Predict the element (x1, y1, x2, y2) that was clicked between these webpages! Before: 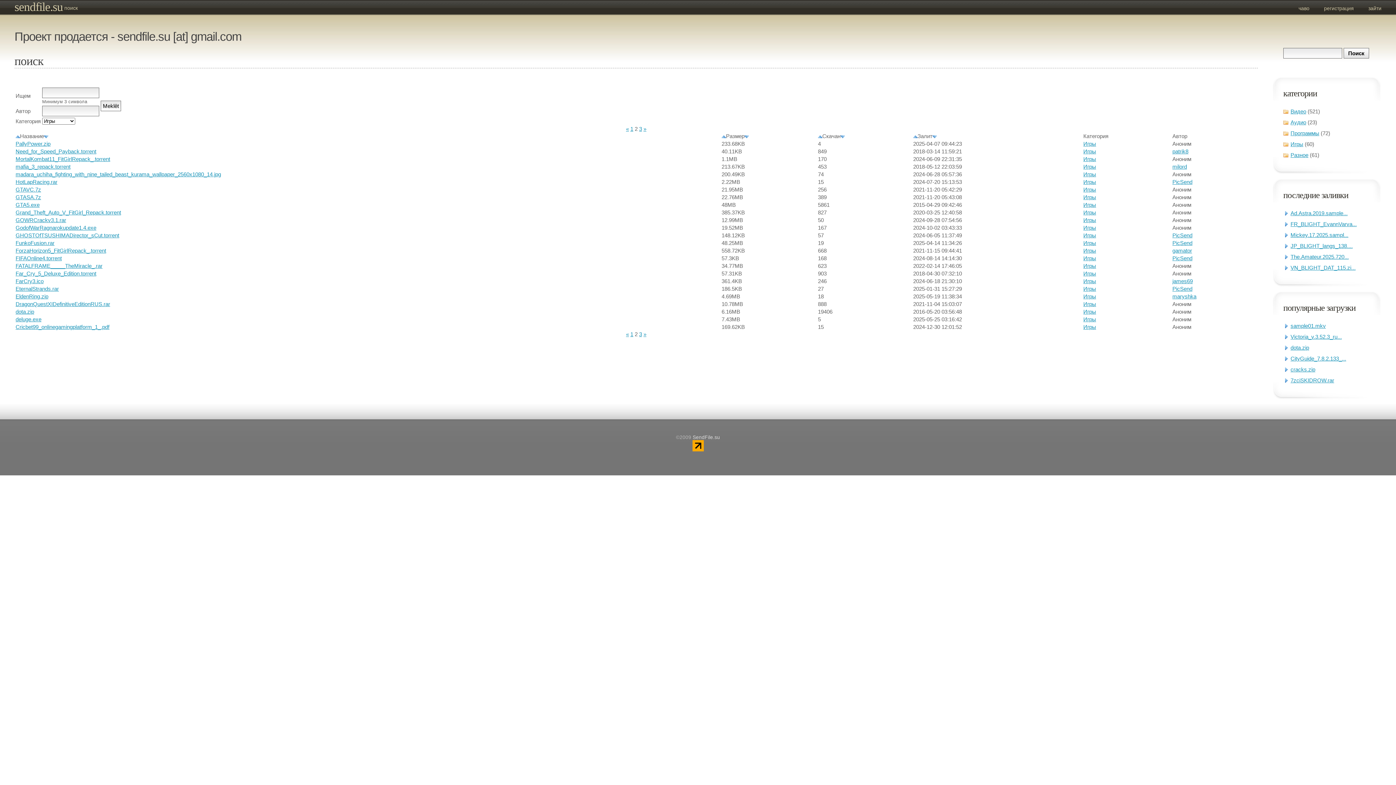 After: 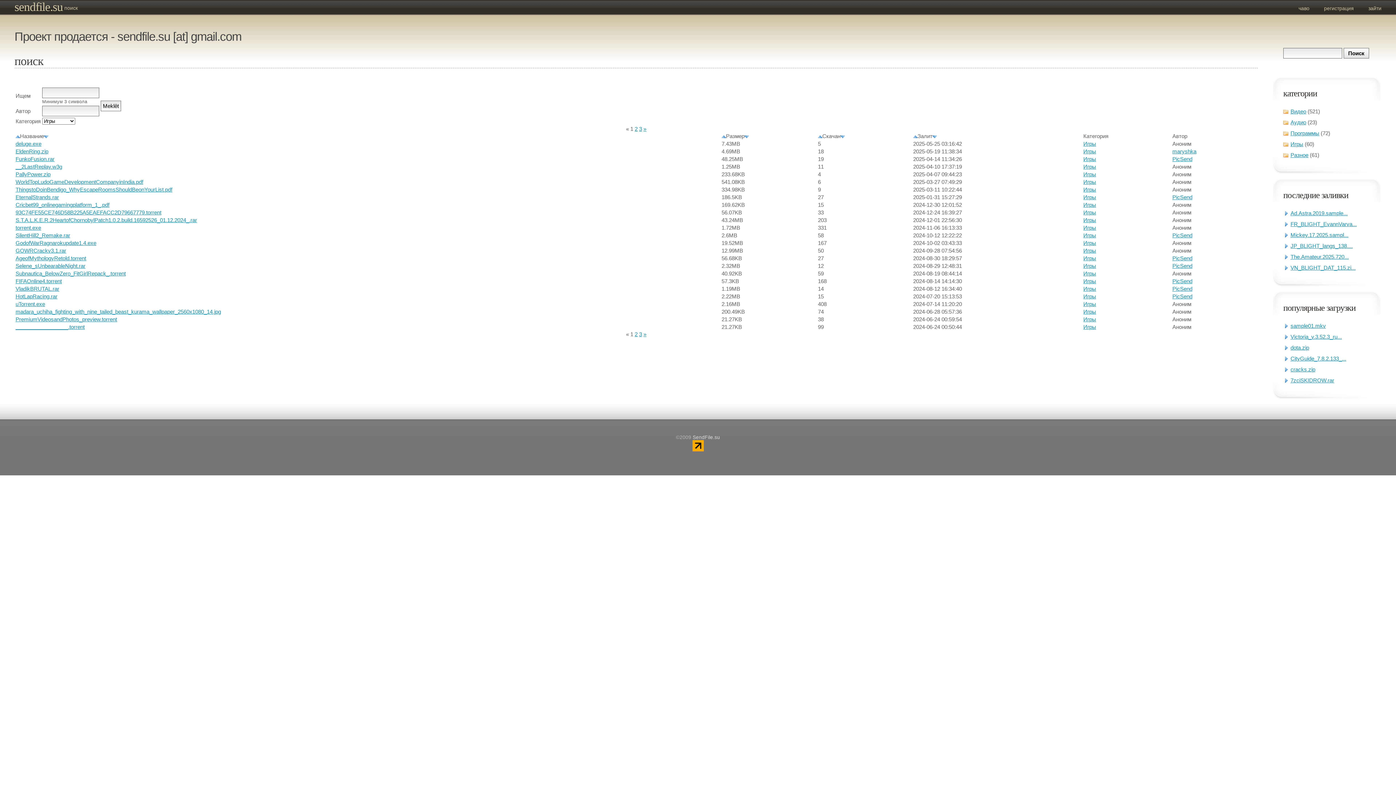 Action: label: Игры bbox: (1083, 232, 1096, 238)